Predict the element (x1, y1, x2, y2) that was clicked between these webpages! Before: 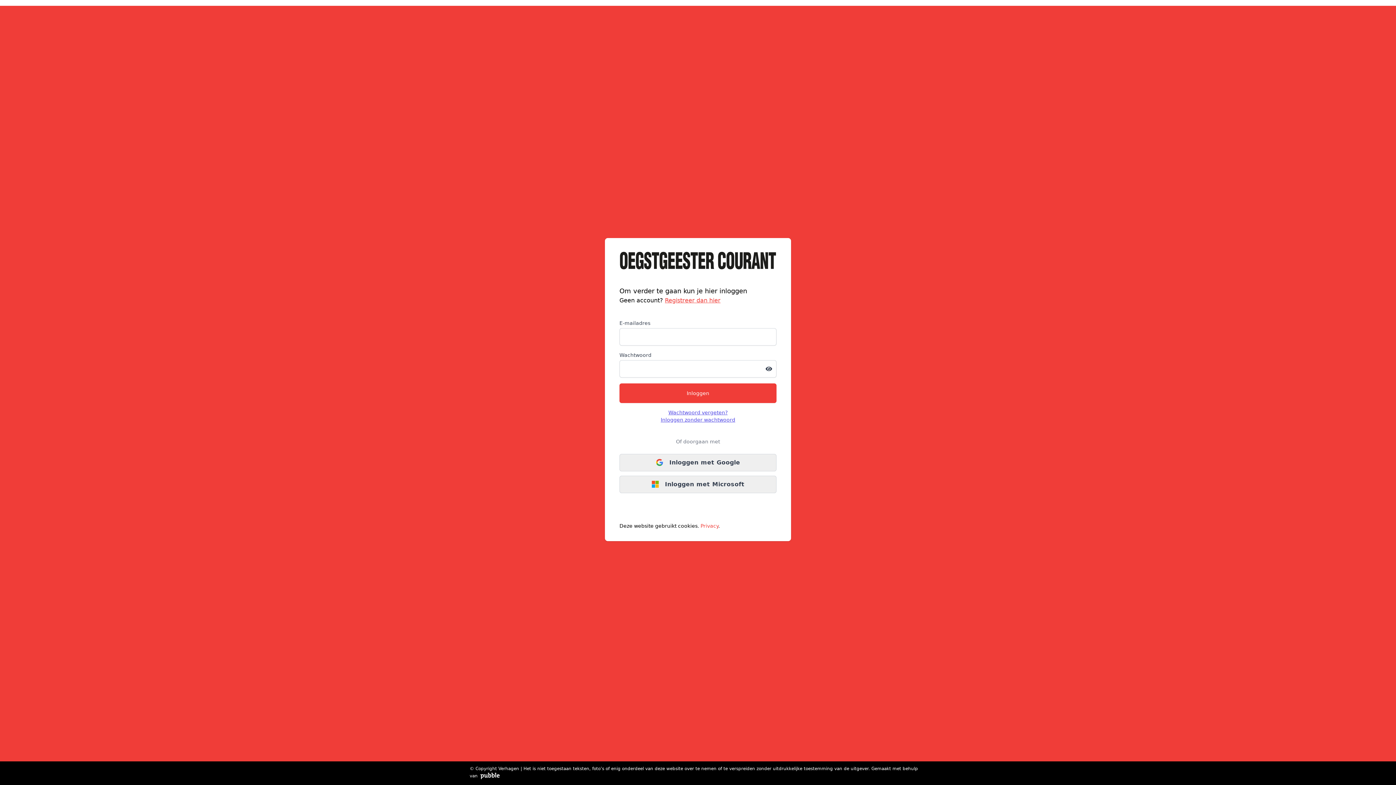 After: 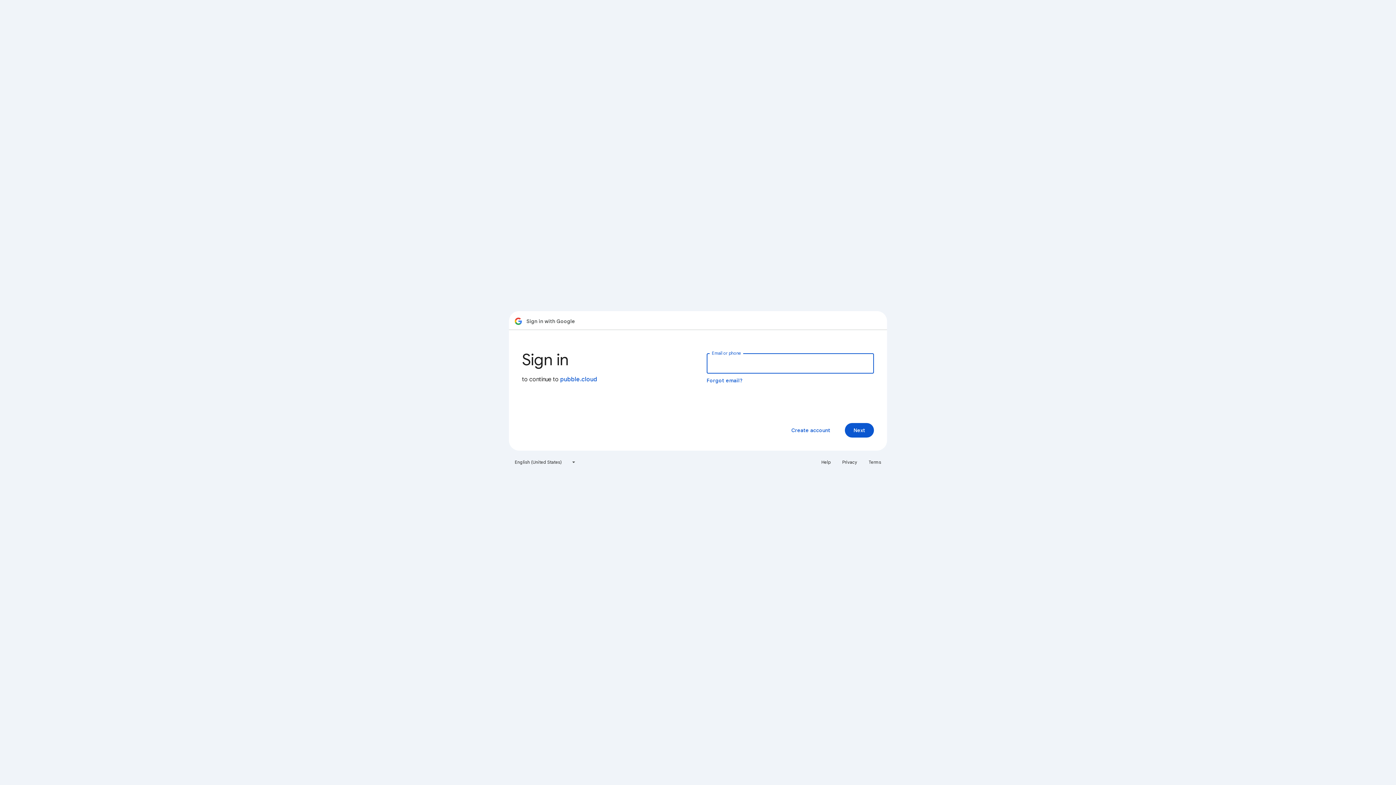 Action: bbox: (619, 454, 776, 471) label: Inloggen met Google